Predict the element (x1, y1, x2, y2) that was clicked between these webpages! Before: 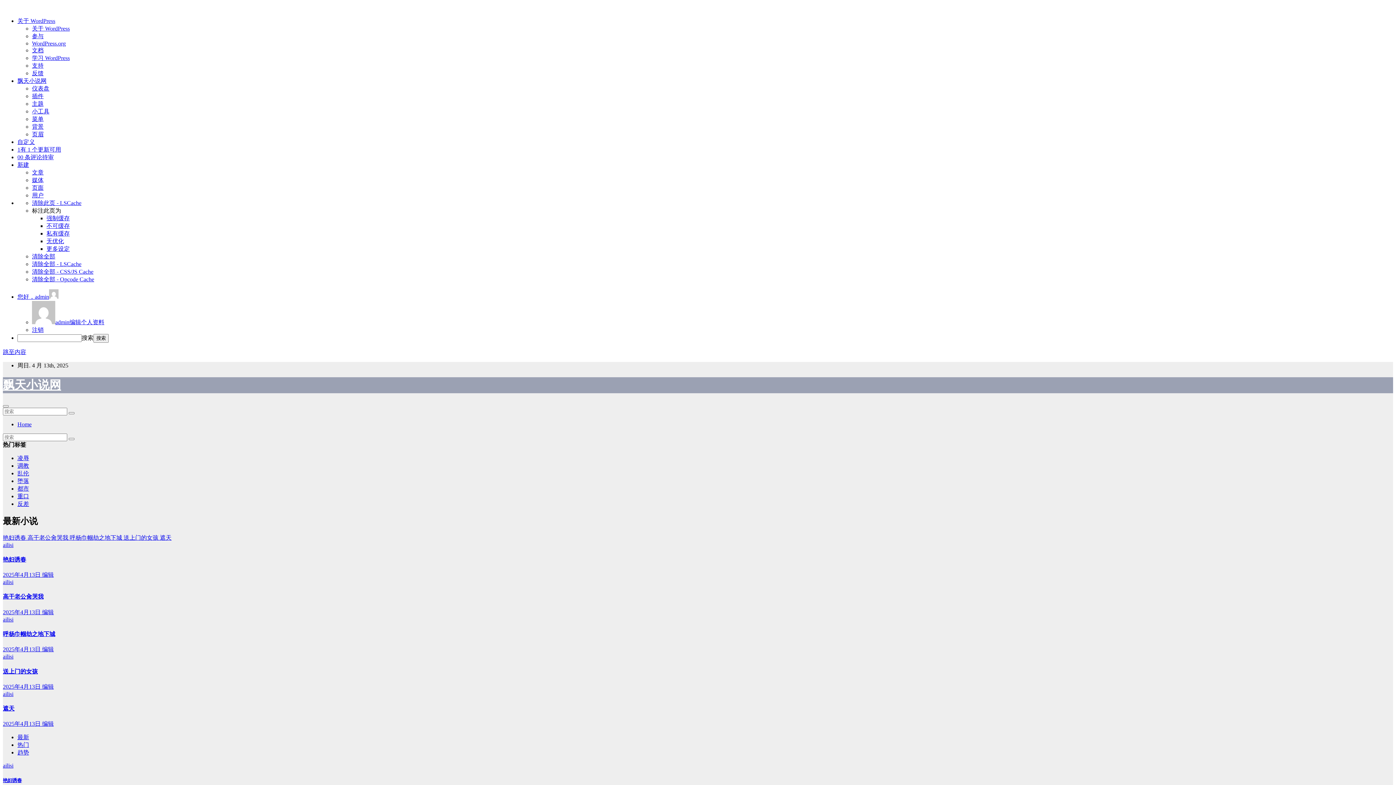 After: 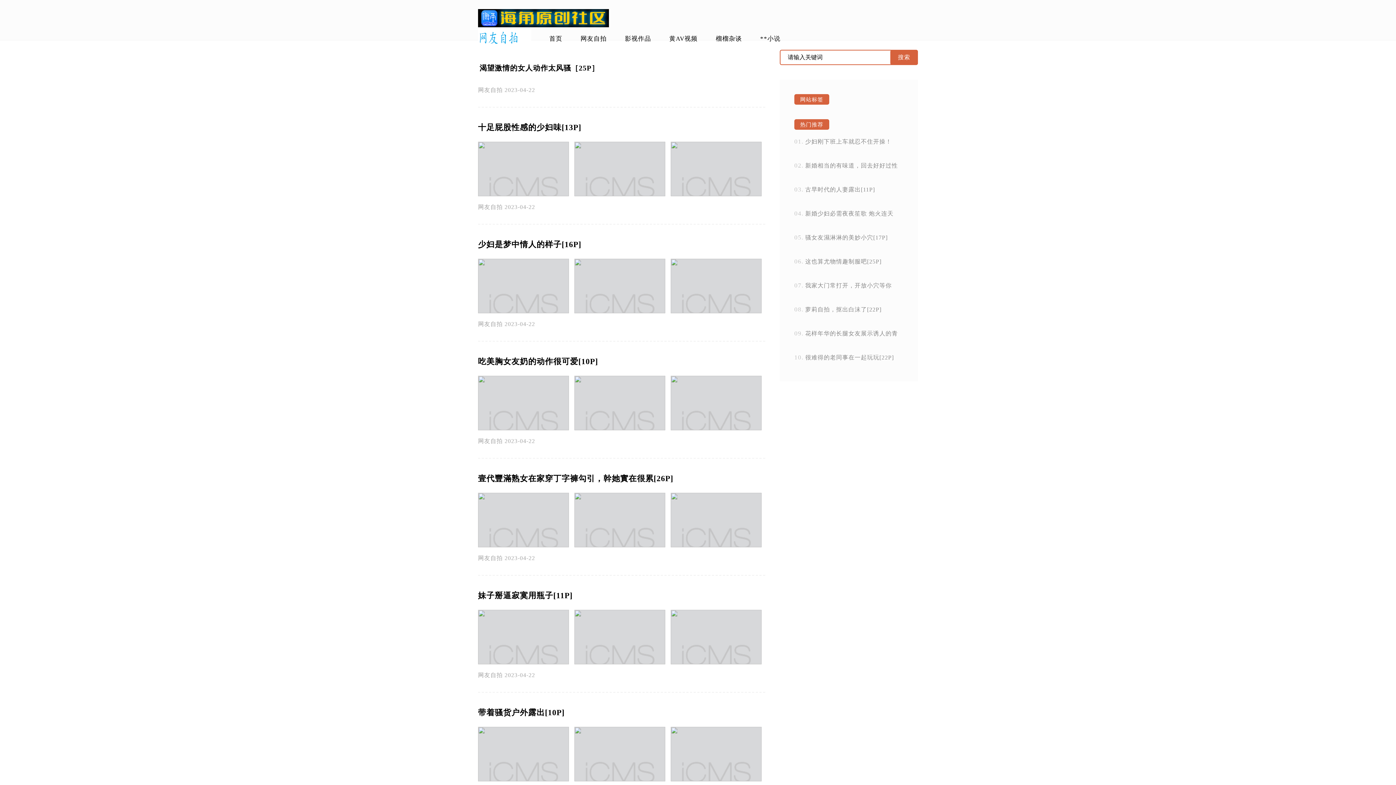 Action: label: 不可缓存 bbox: (46, 222, 69, 229)